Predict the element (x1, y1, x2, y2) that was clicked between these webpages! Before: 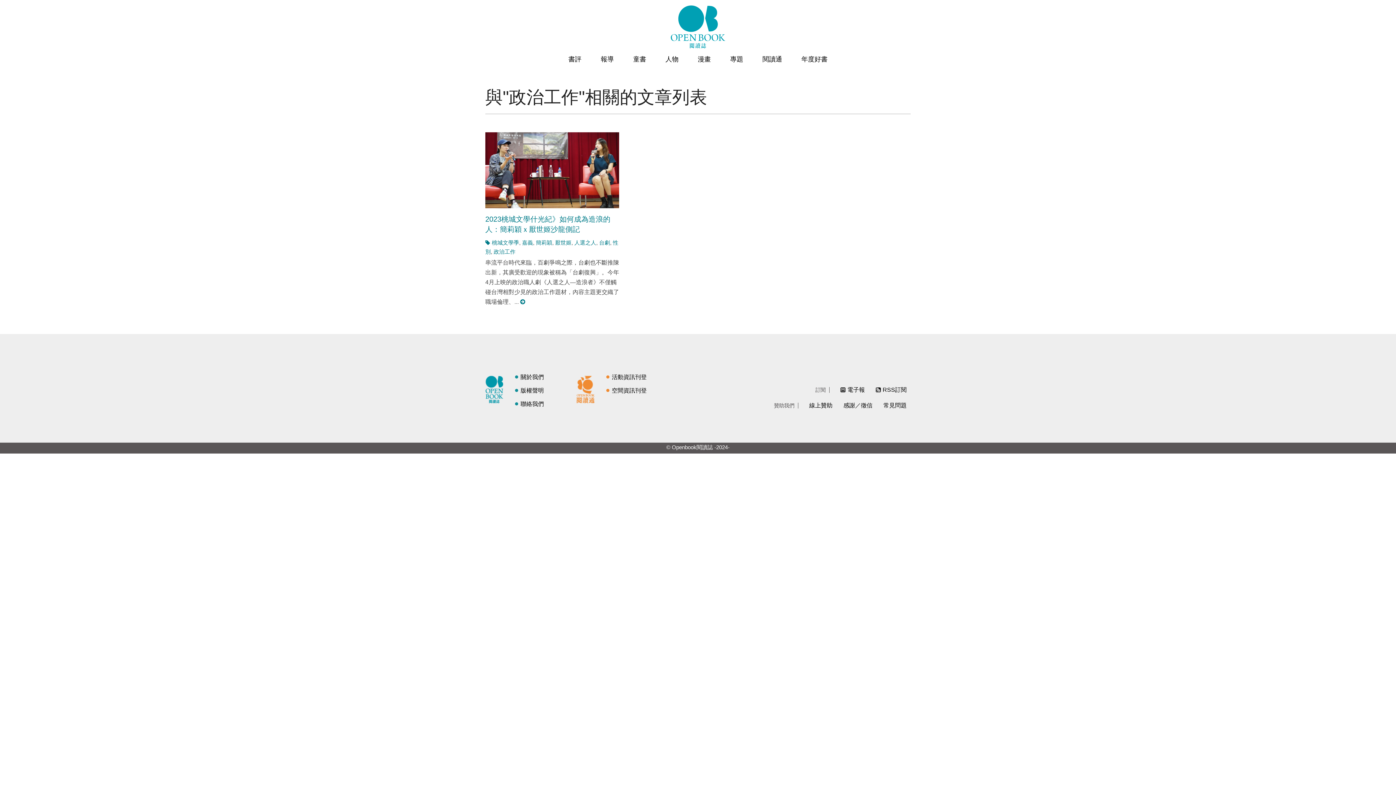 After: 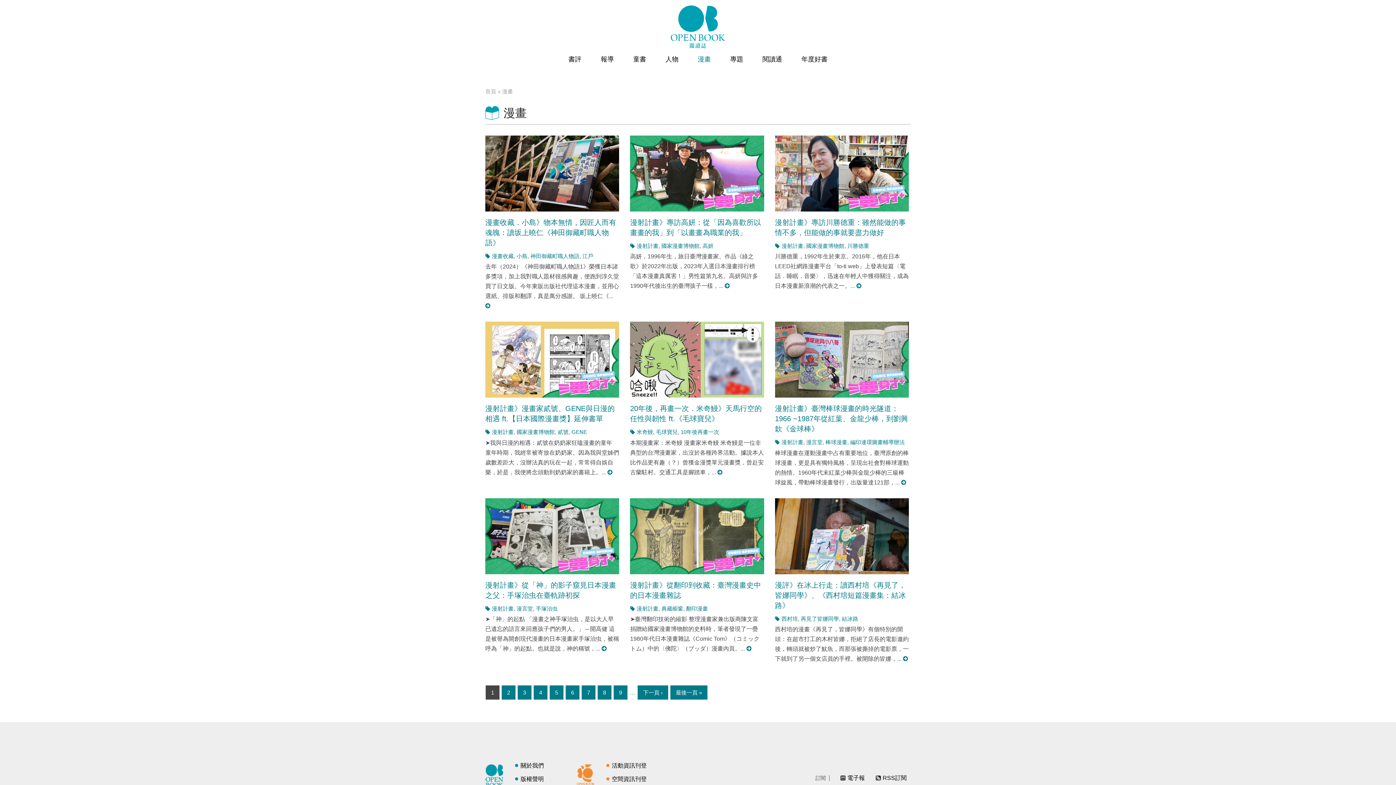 Action: bbox: (698, 53, 711, 64) label: 漫畫